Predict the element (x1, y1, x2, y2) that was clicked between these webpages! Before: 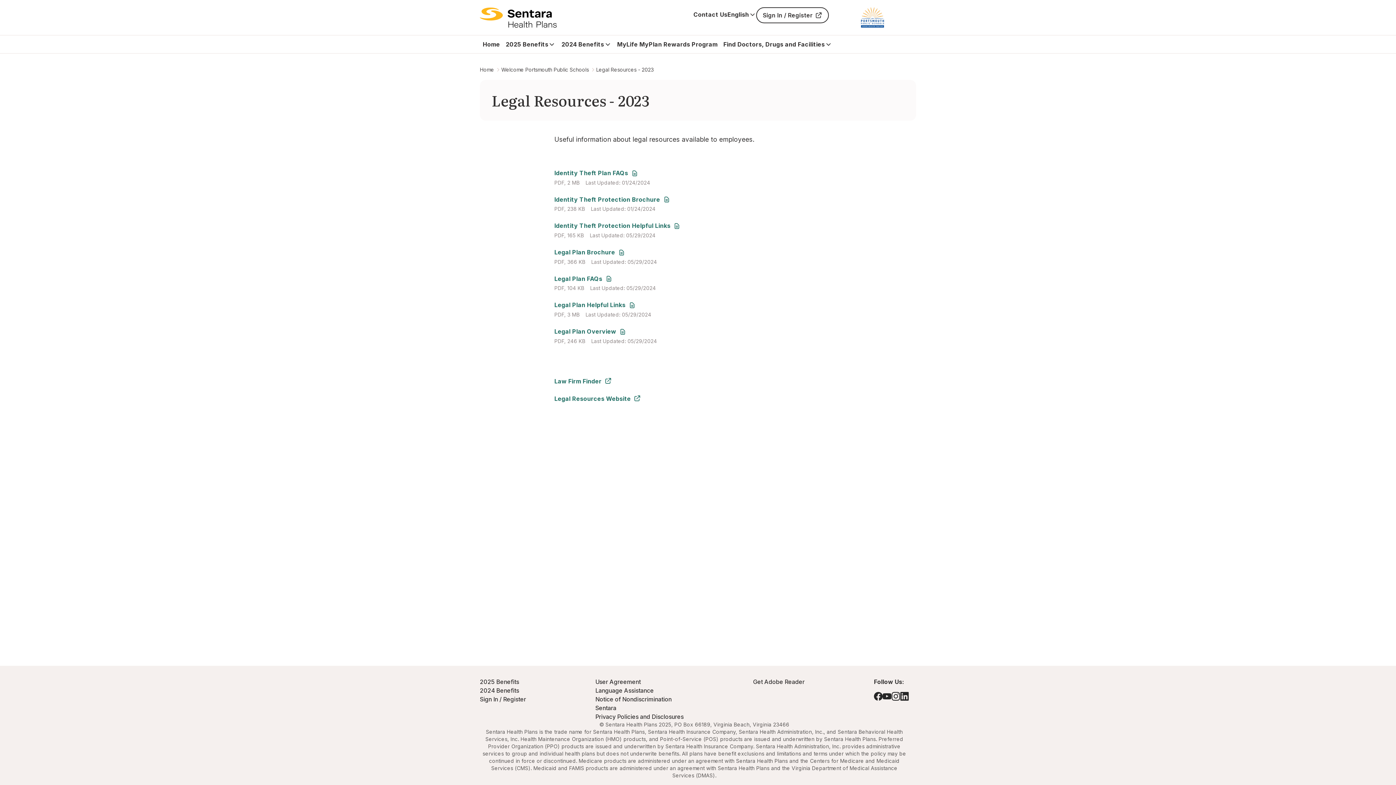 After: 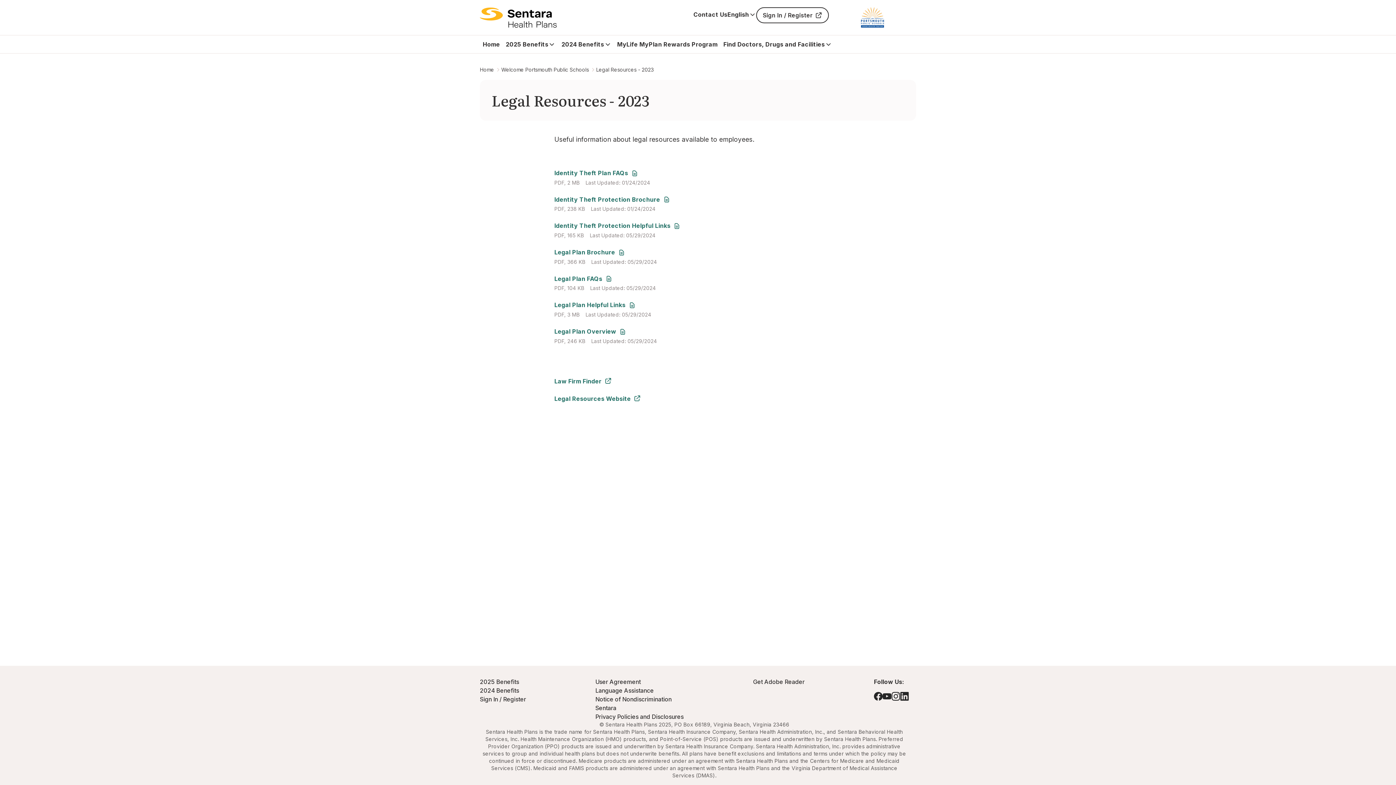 Action: bbox: (596, 65, 653, 74) label: Legal Resources - 2023